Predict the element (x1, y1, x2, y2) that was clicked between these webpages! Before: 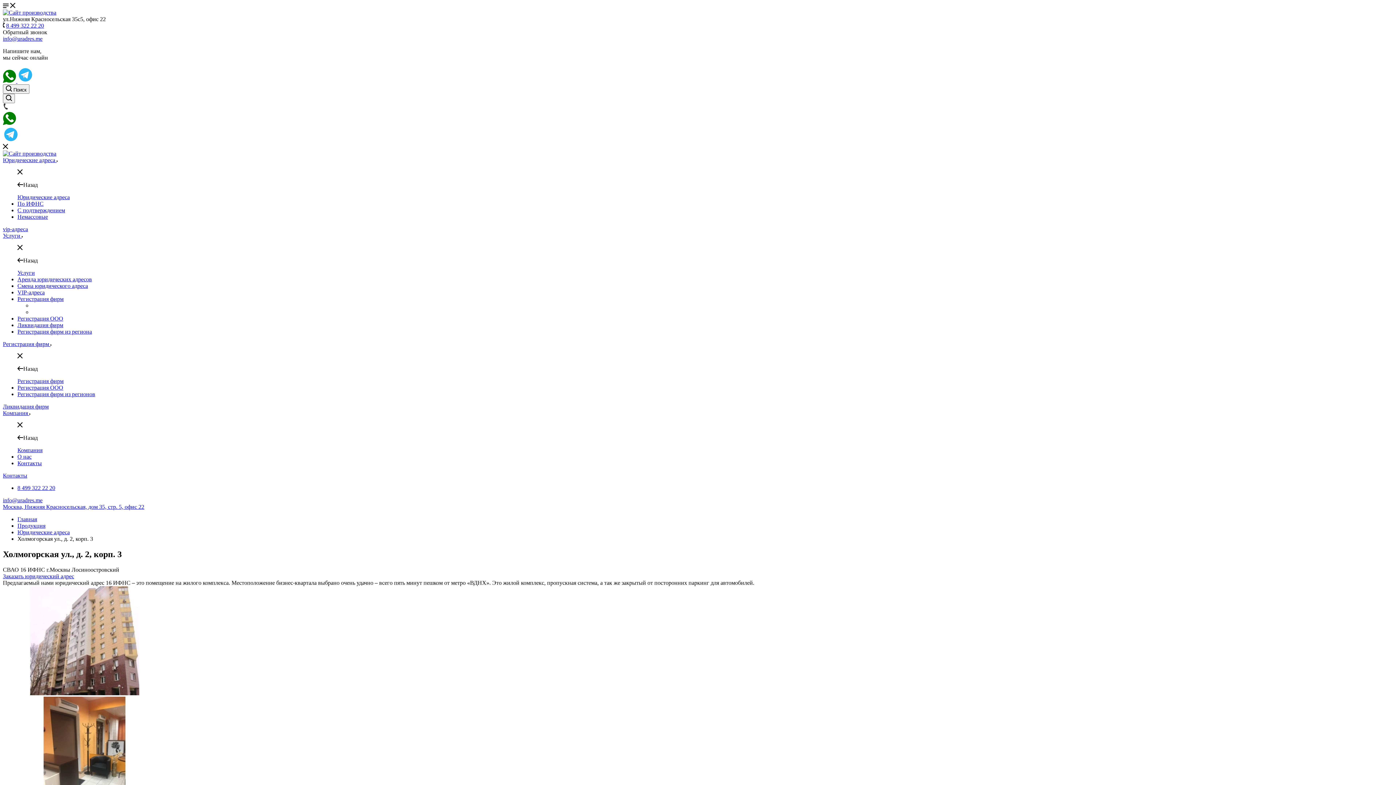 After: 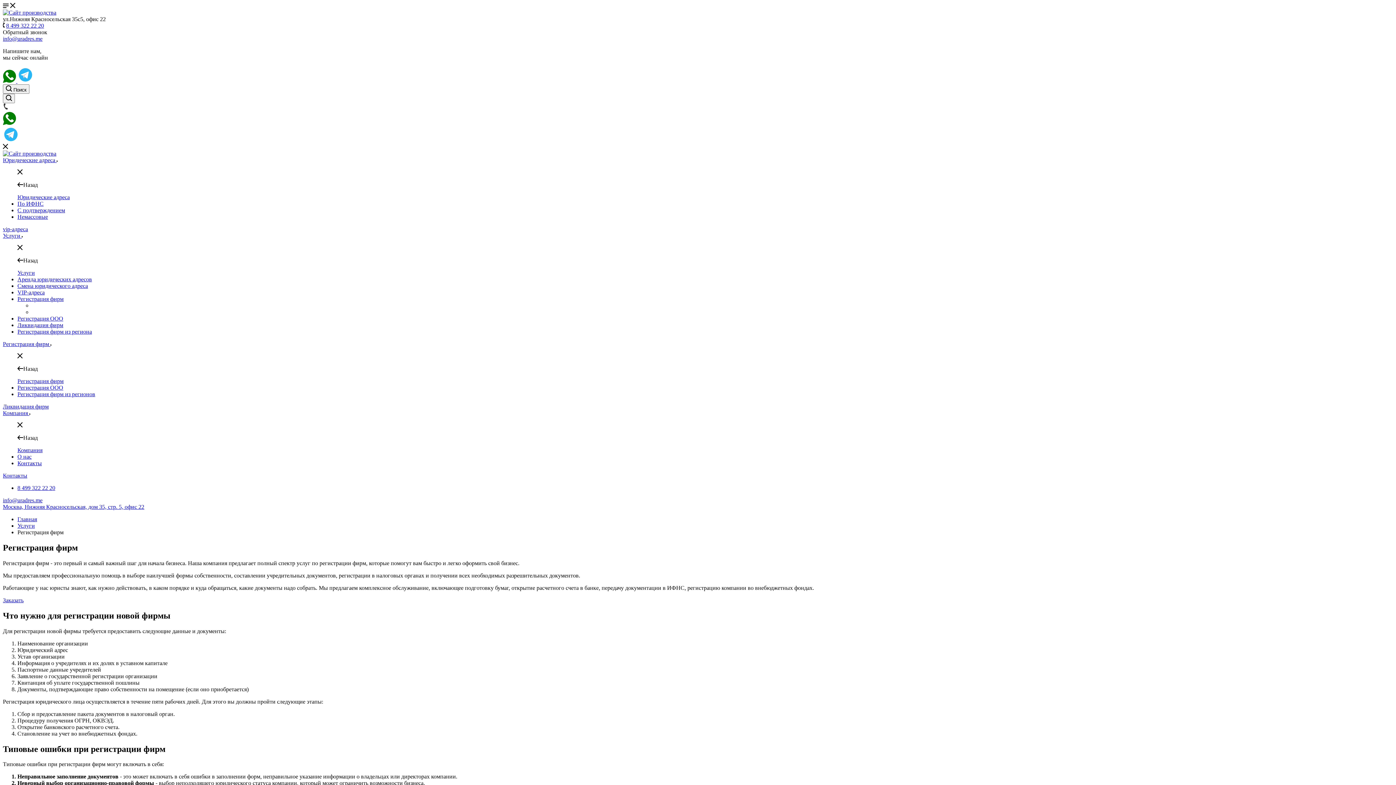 Action: bbox: (2, 341, 51, 347) label: Регистрация фирм 